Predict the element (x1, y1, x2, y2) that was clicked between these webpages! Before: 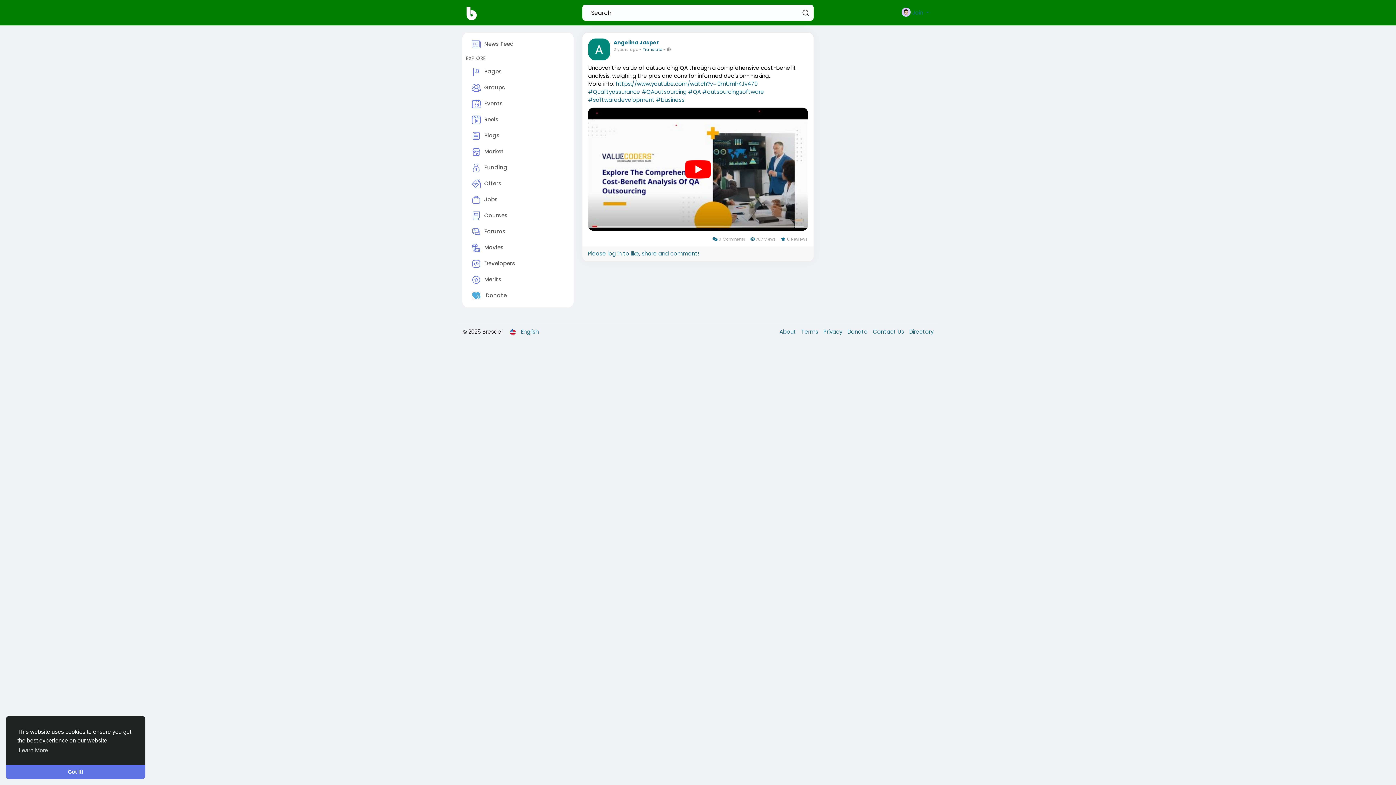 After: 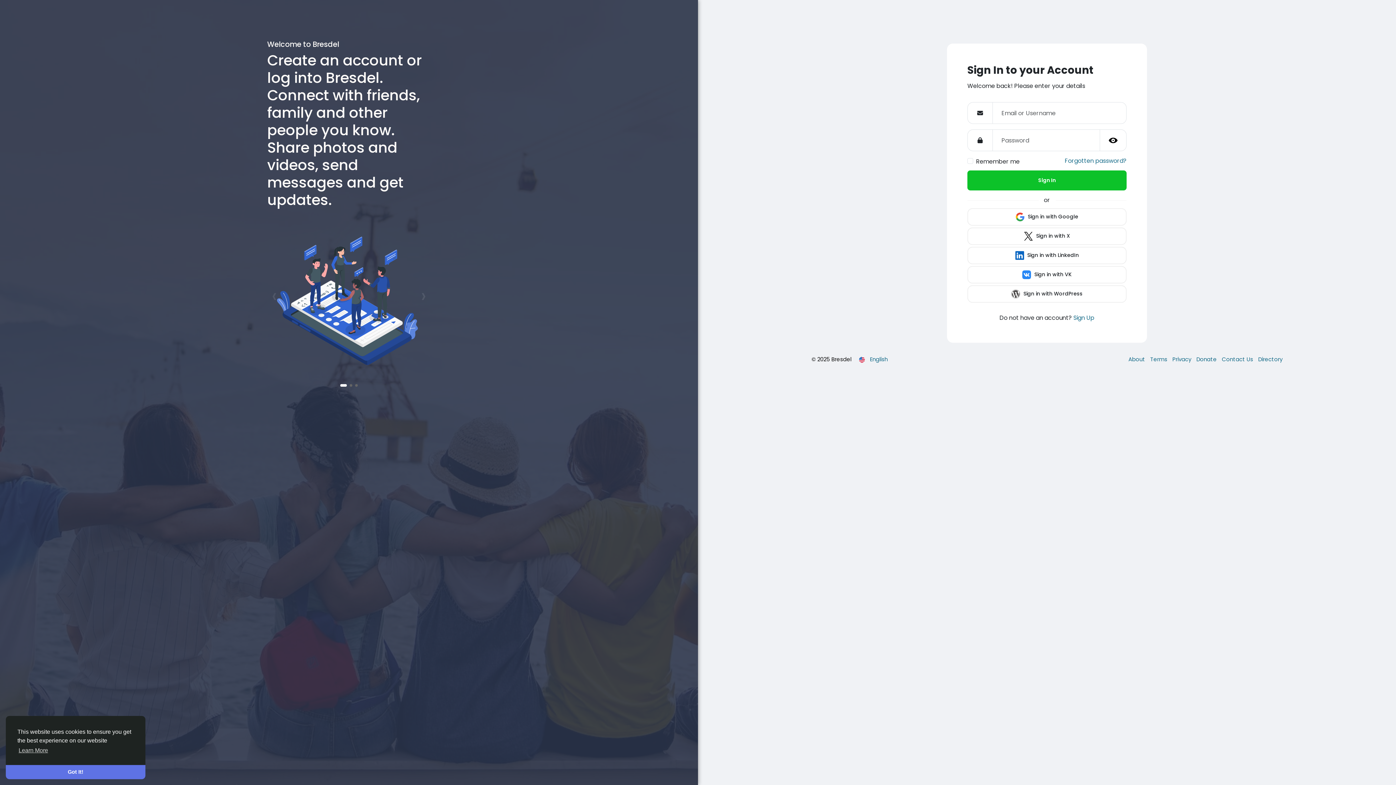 Action: label: News Feed bbox: (466, 36, 570, 52)